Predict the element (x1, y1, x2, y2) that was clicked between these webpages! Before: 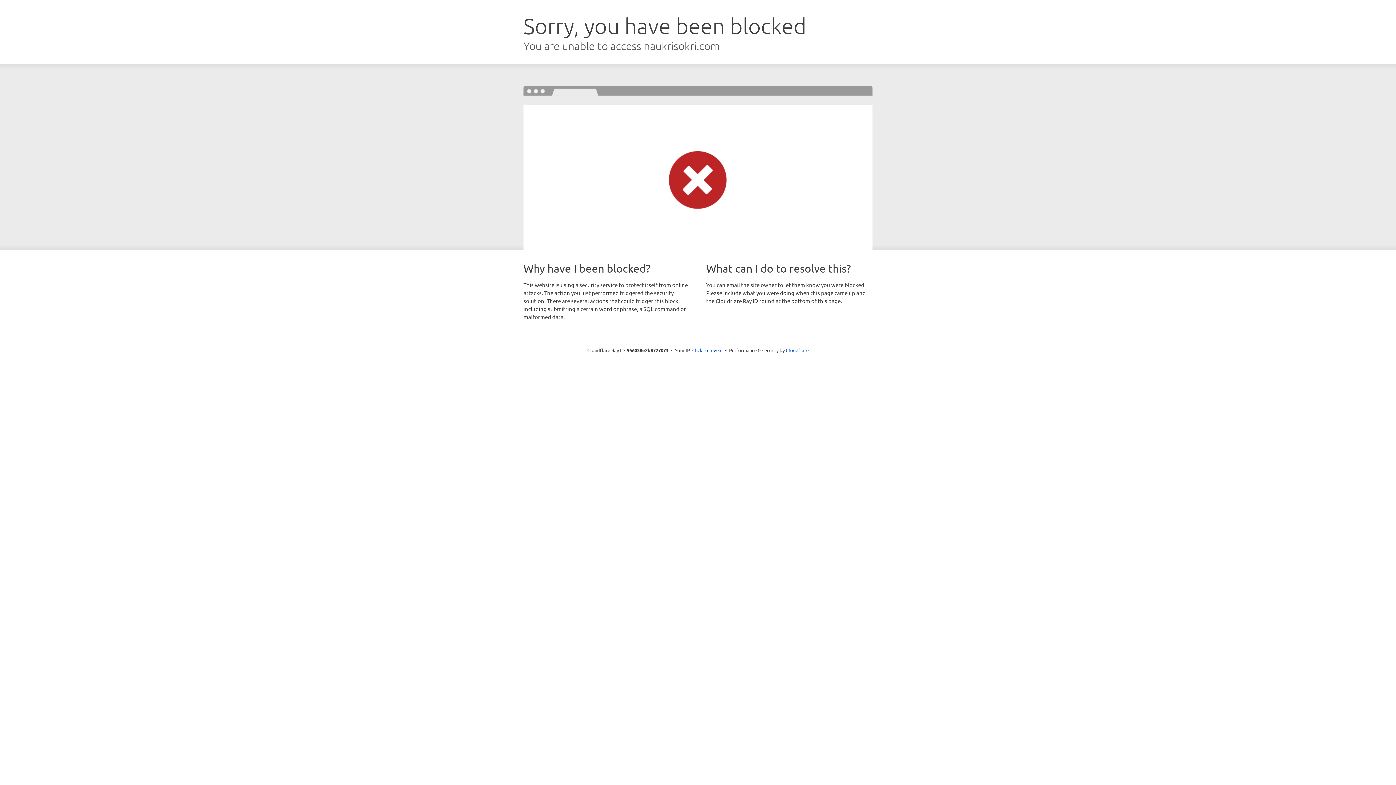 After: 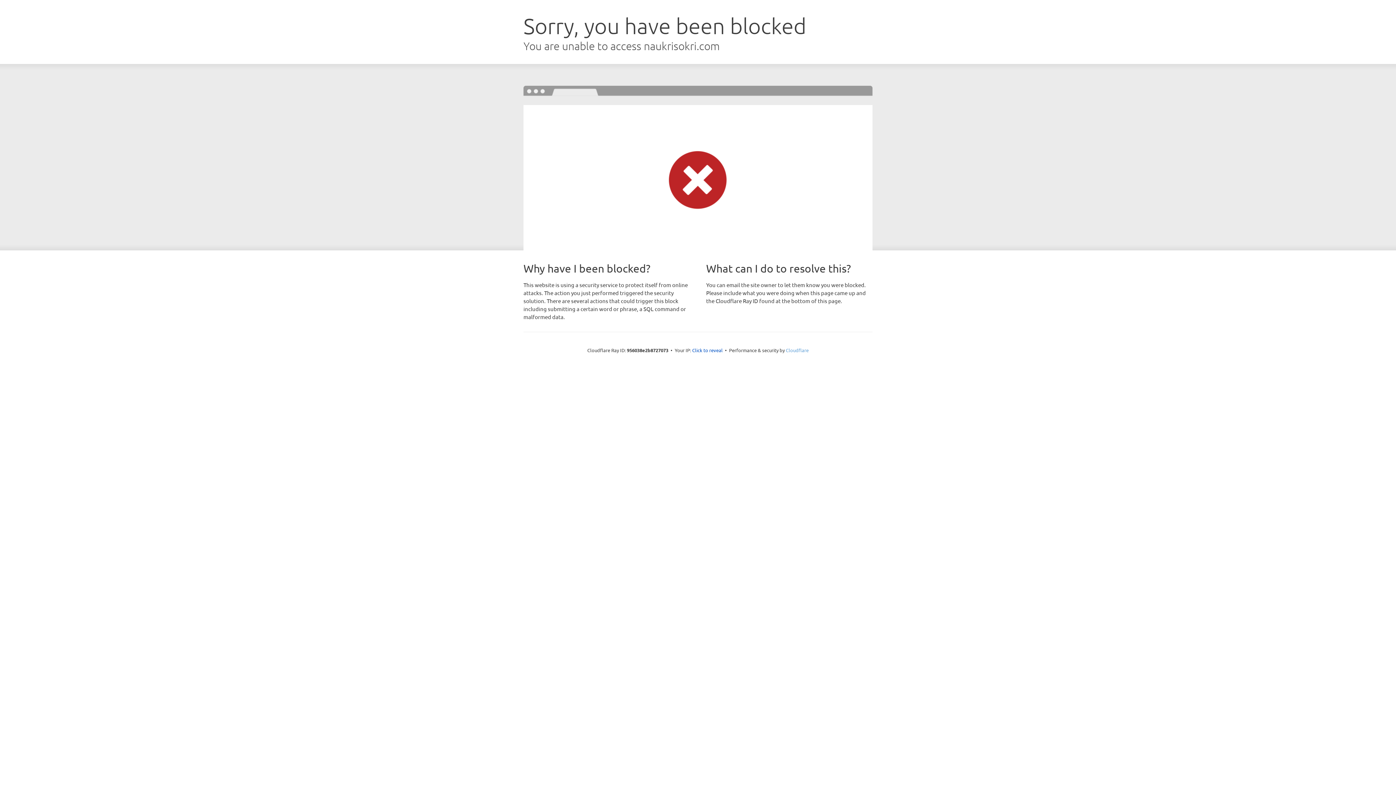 Action: label: Cloudflare bbox: (786, 347, 808, 353)